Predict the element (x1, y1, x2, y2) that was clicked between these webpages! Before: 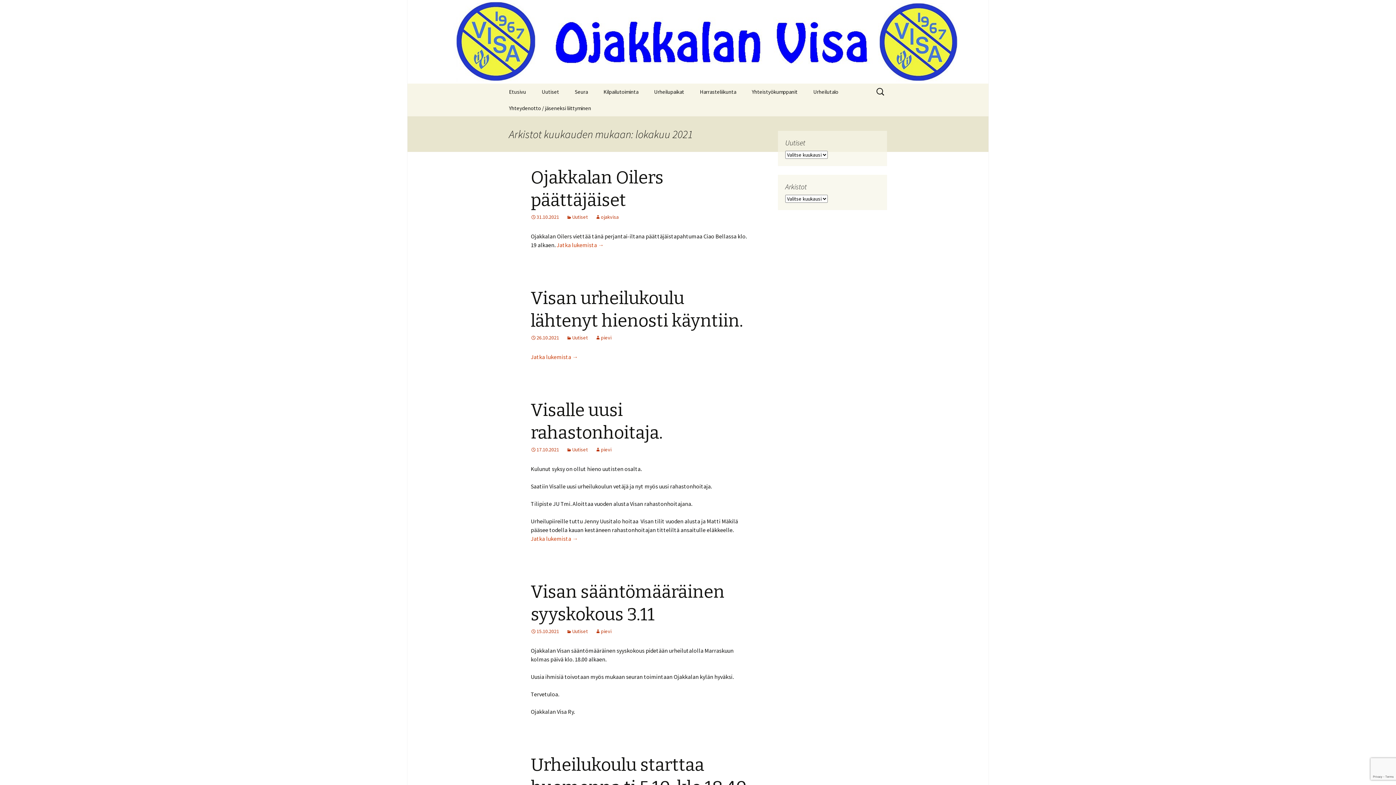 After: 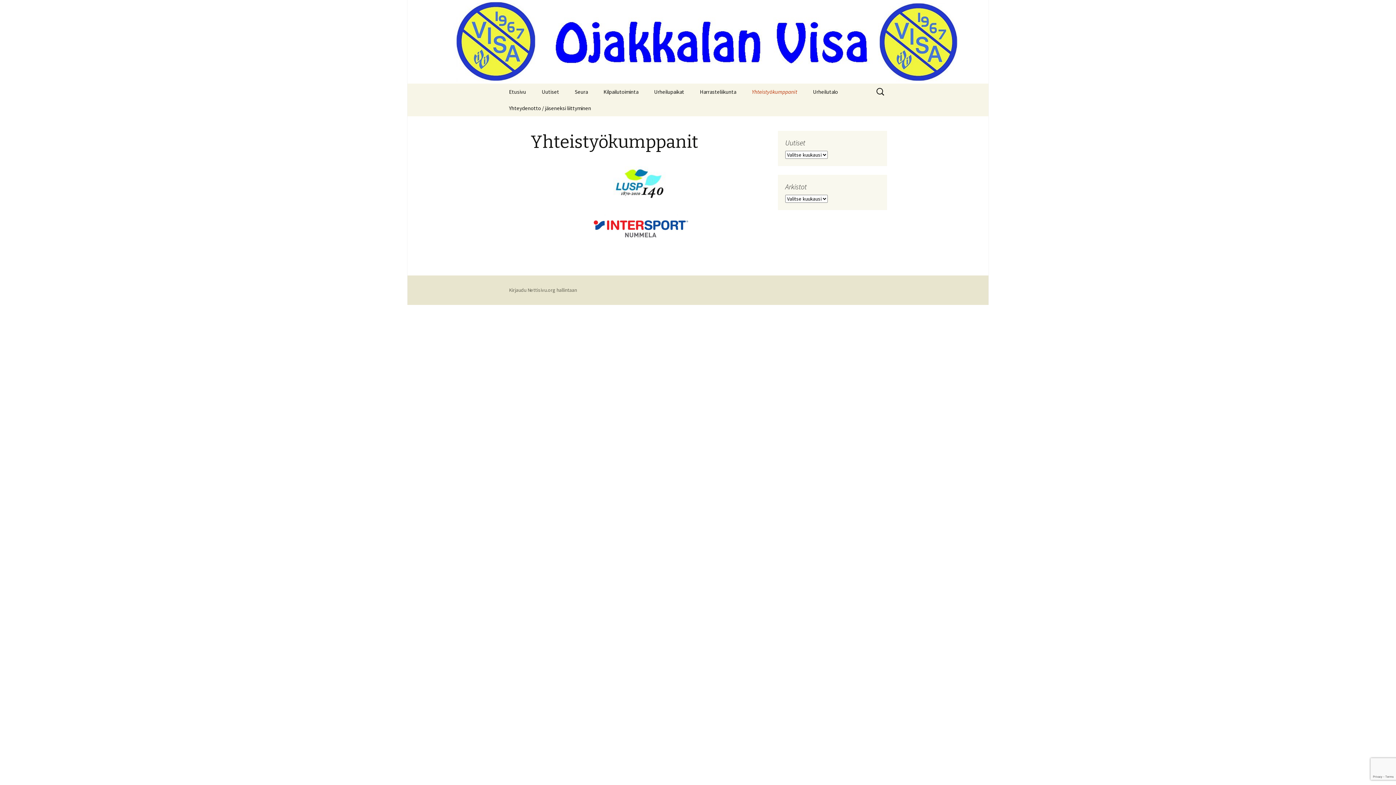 Action: bbox: (744, 83, 805, 100) label: Yhteistyökumppanit